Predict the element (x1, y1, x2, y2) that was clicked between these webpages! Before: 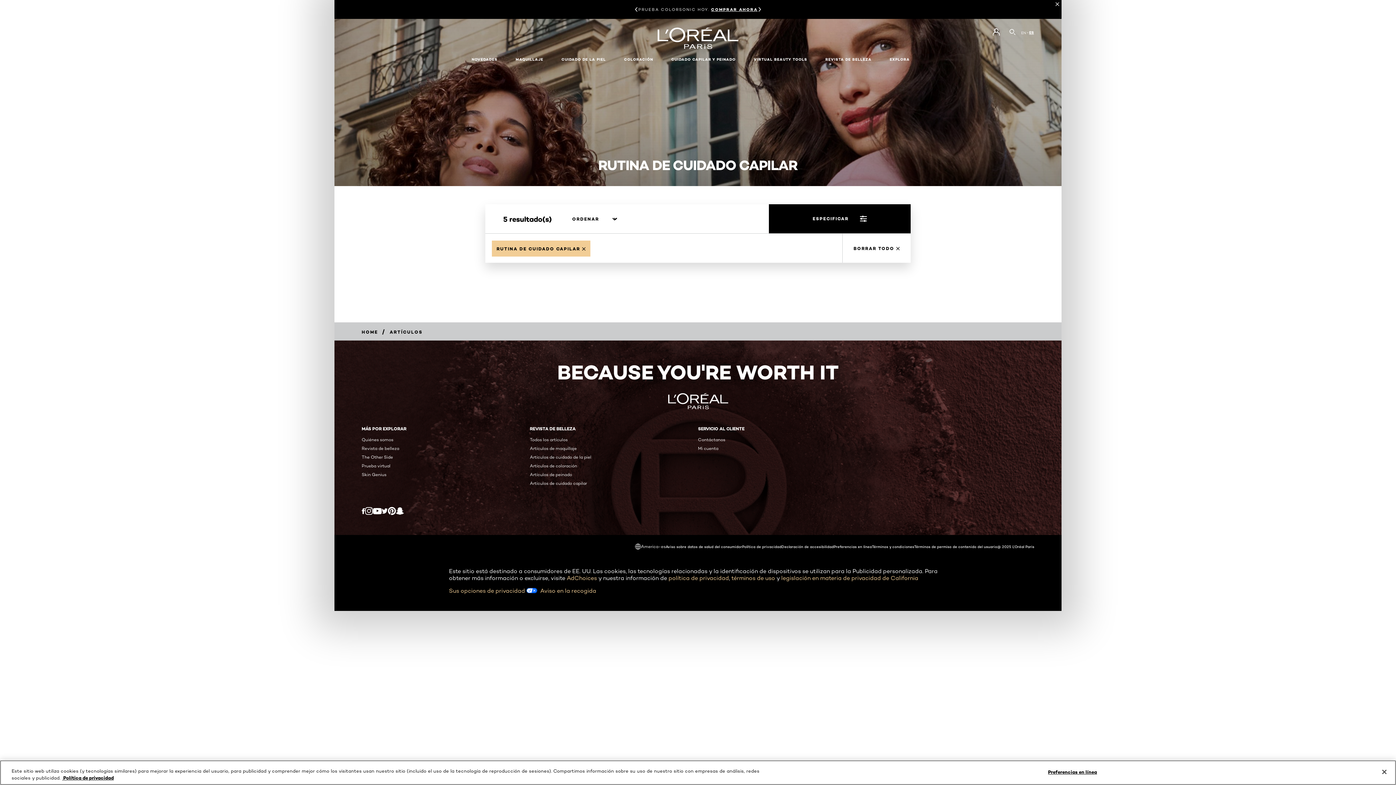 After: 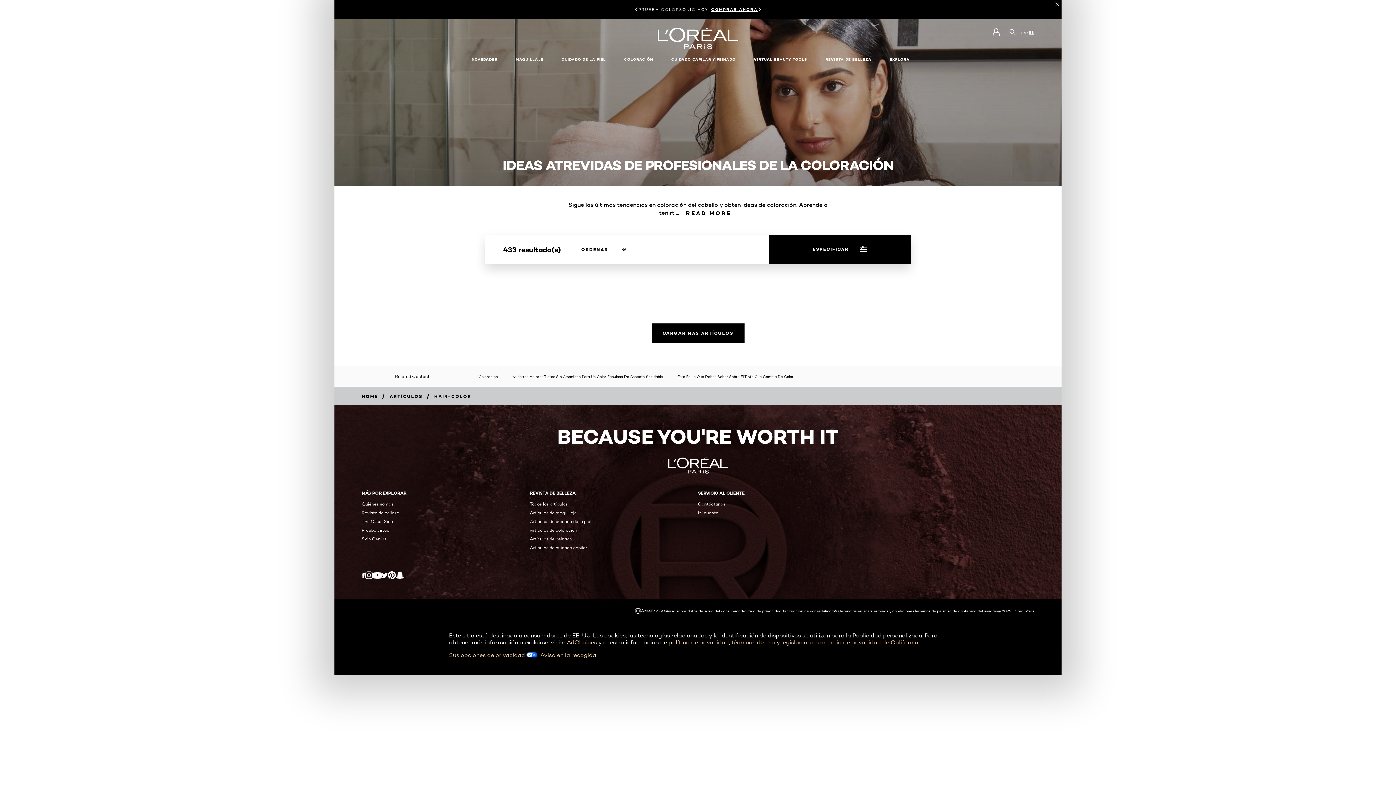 Action: bbox: (530, 463, 577, 468) label: Artículos de coloración FooterPhrase